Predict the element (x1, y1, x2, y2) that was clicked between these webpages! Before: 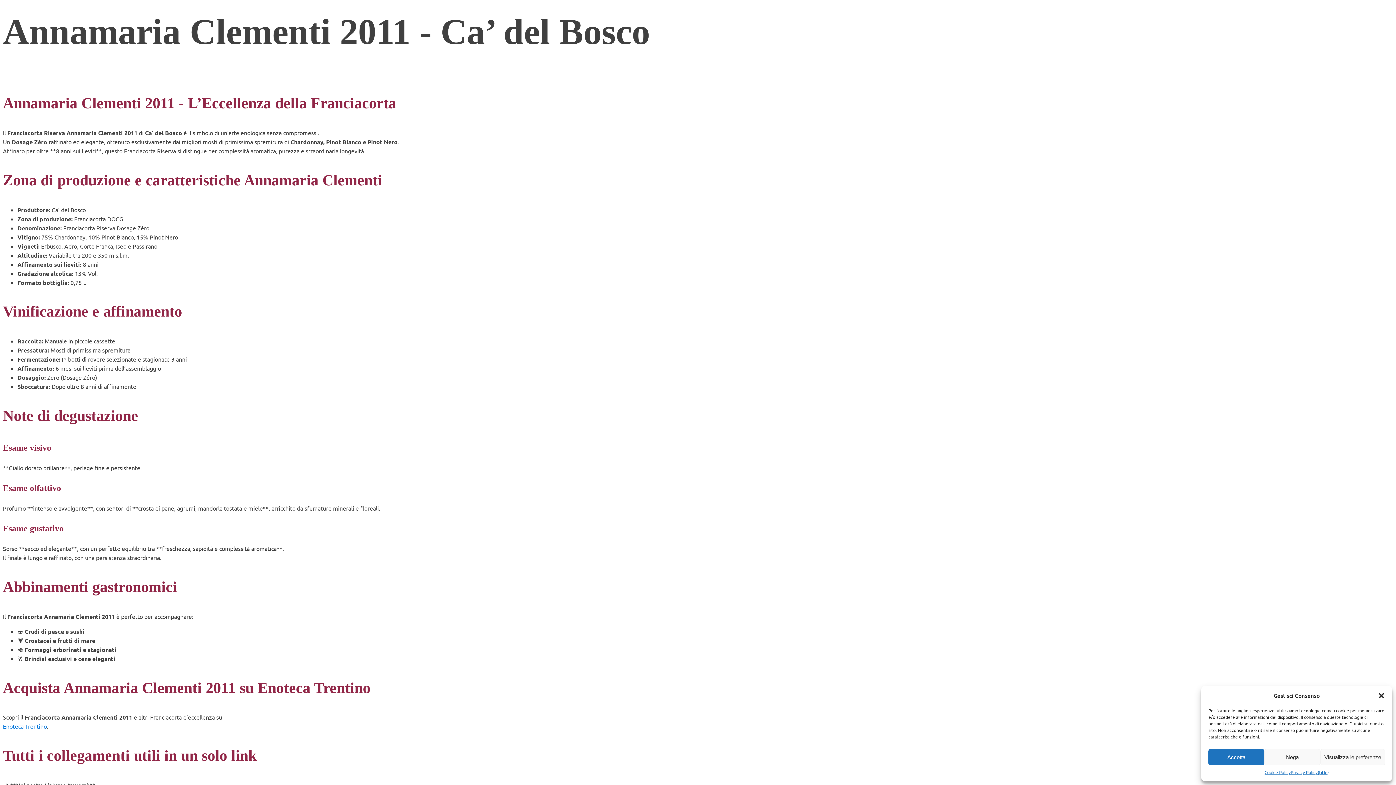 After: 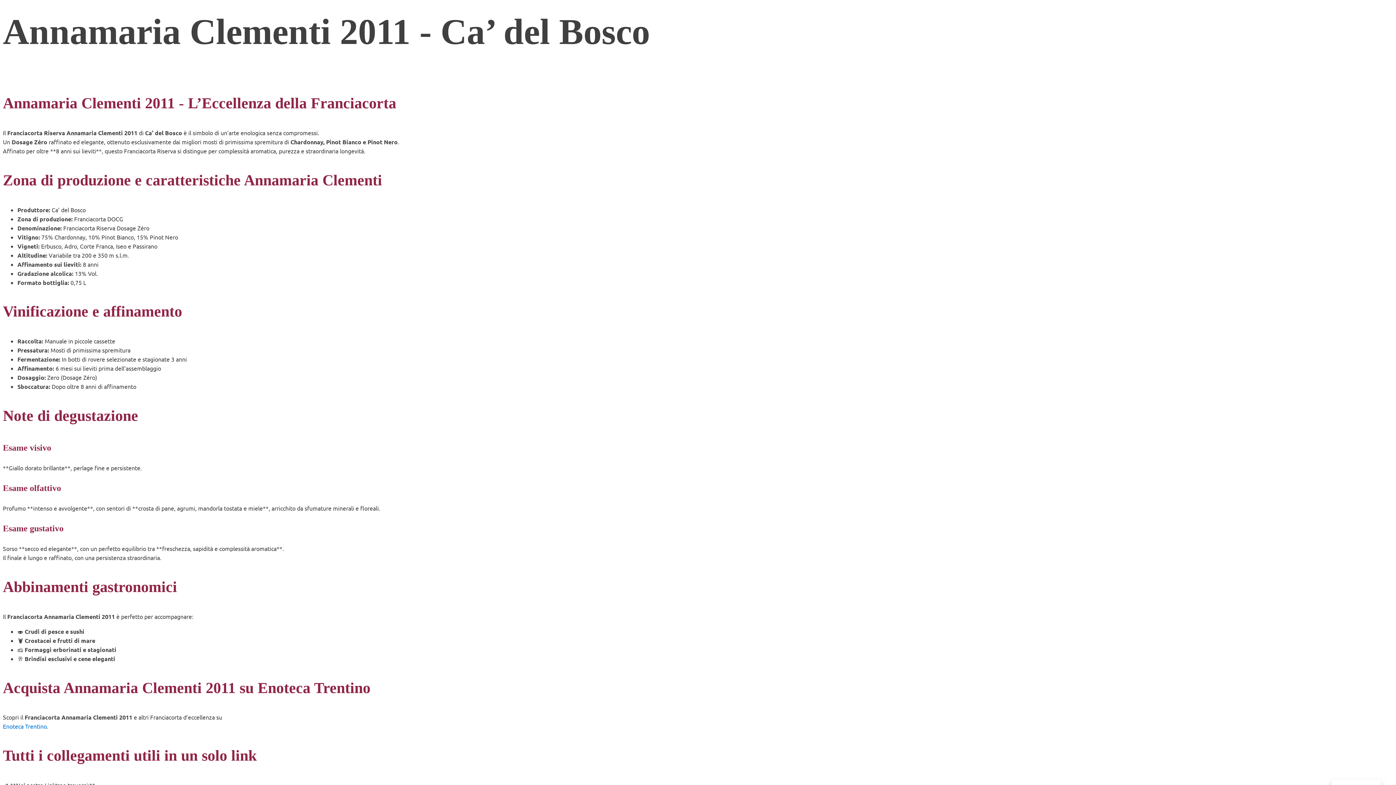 Action: label: Accetta bbox: (1208, 749, 1264, 765)